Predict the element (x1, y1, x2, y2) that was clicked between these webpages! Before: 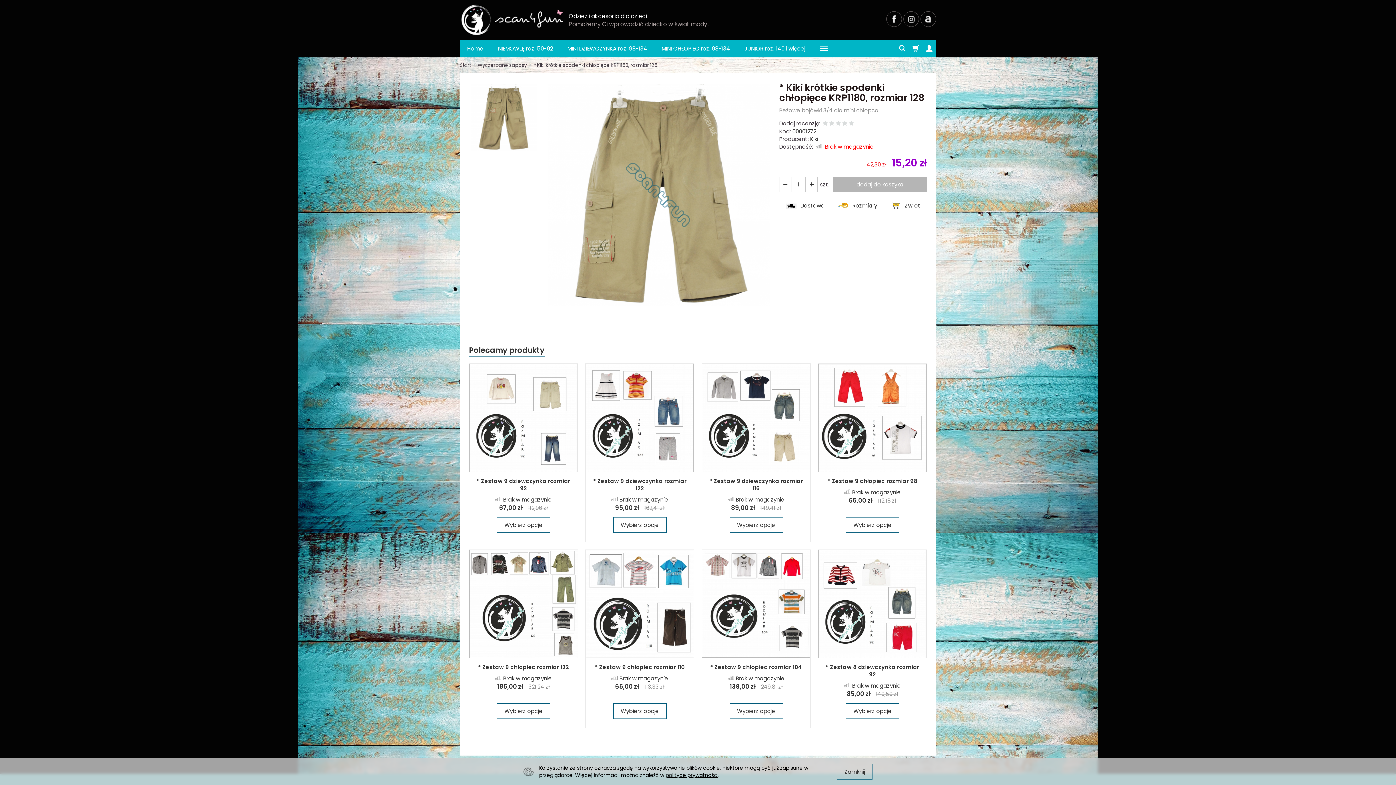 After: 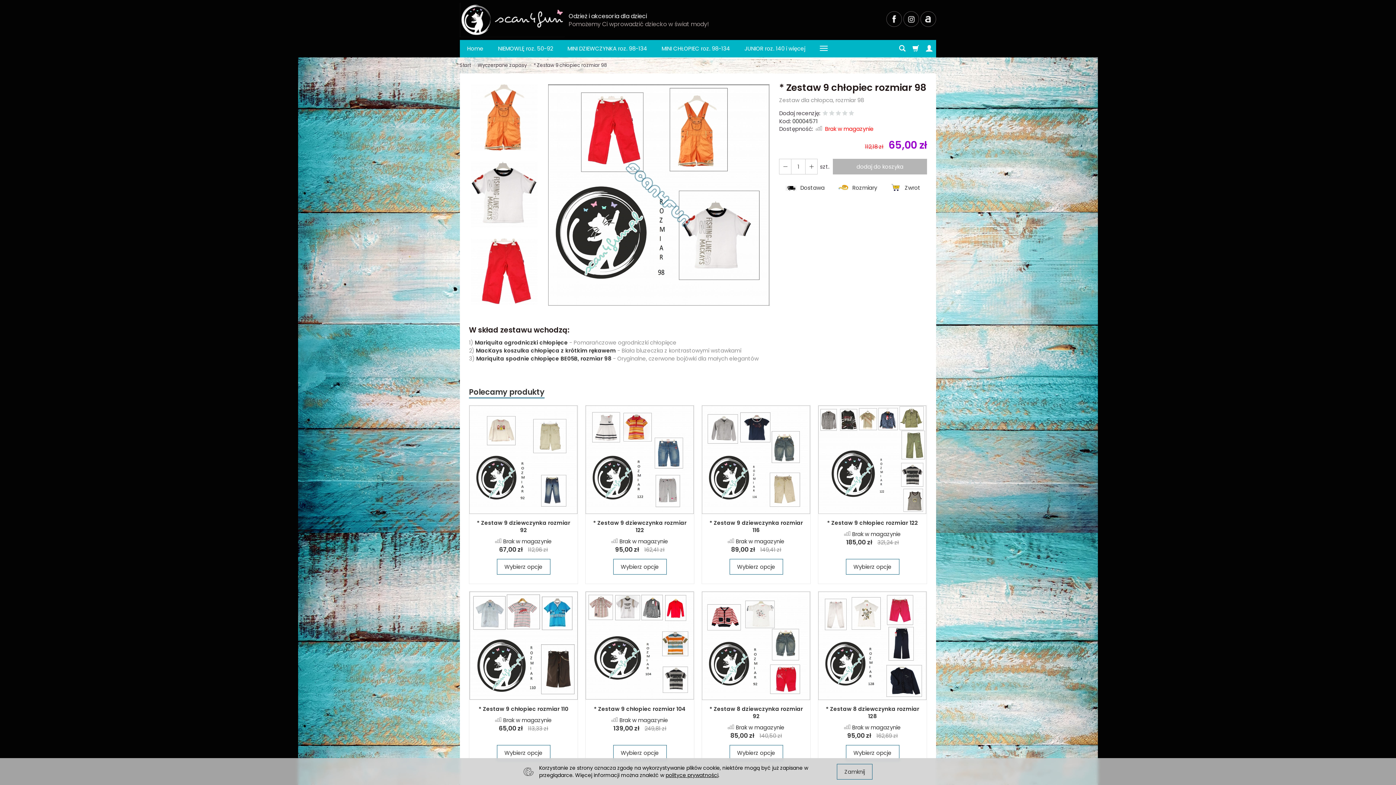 Action: bbox: (827, 477, 917, 484) label: * Zestaw 9 chłopiec rozmiar 98